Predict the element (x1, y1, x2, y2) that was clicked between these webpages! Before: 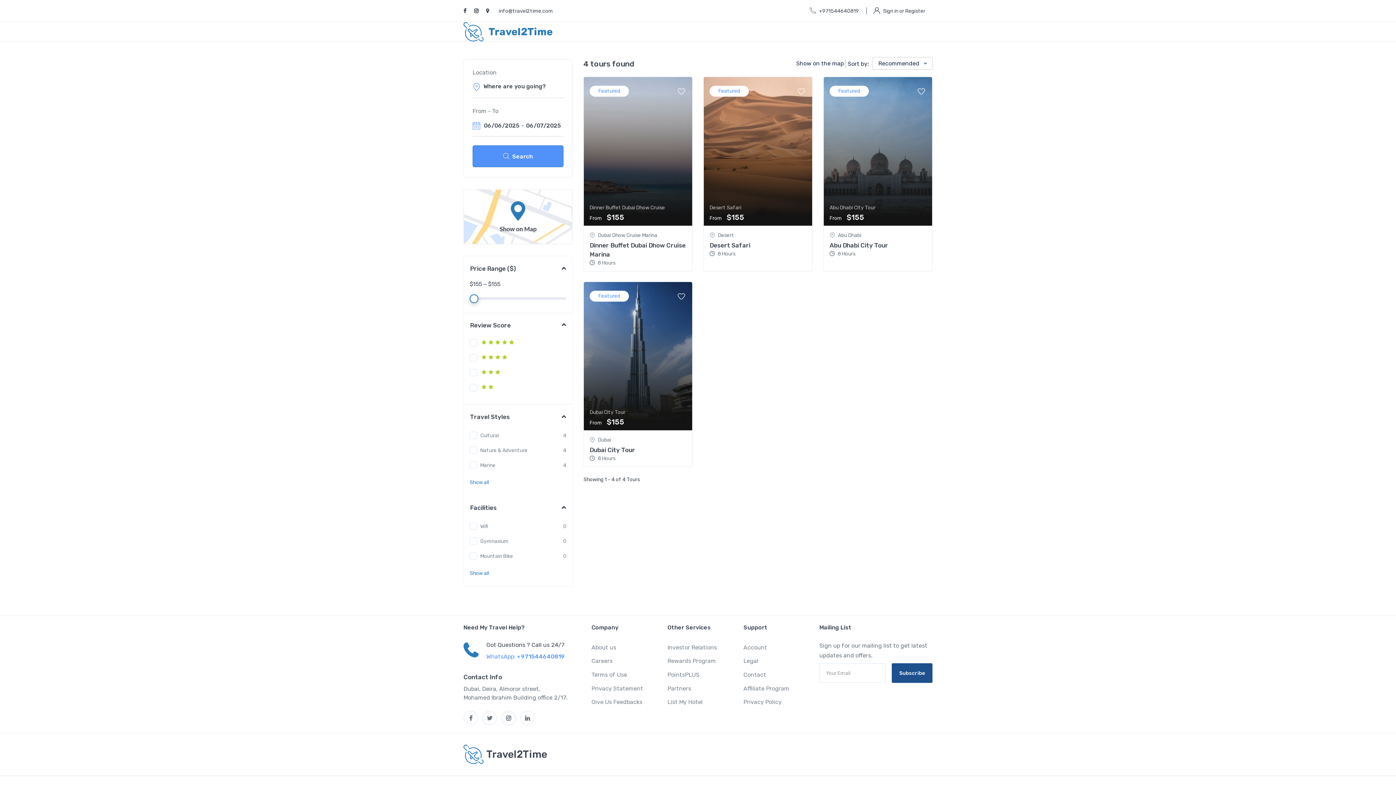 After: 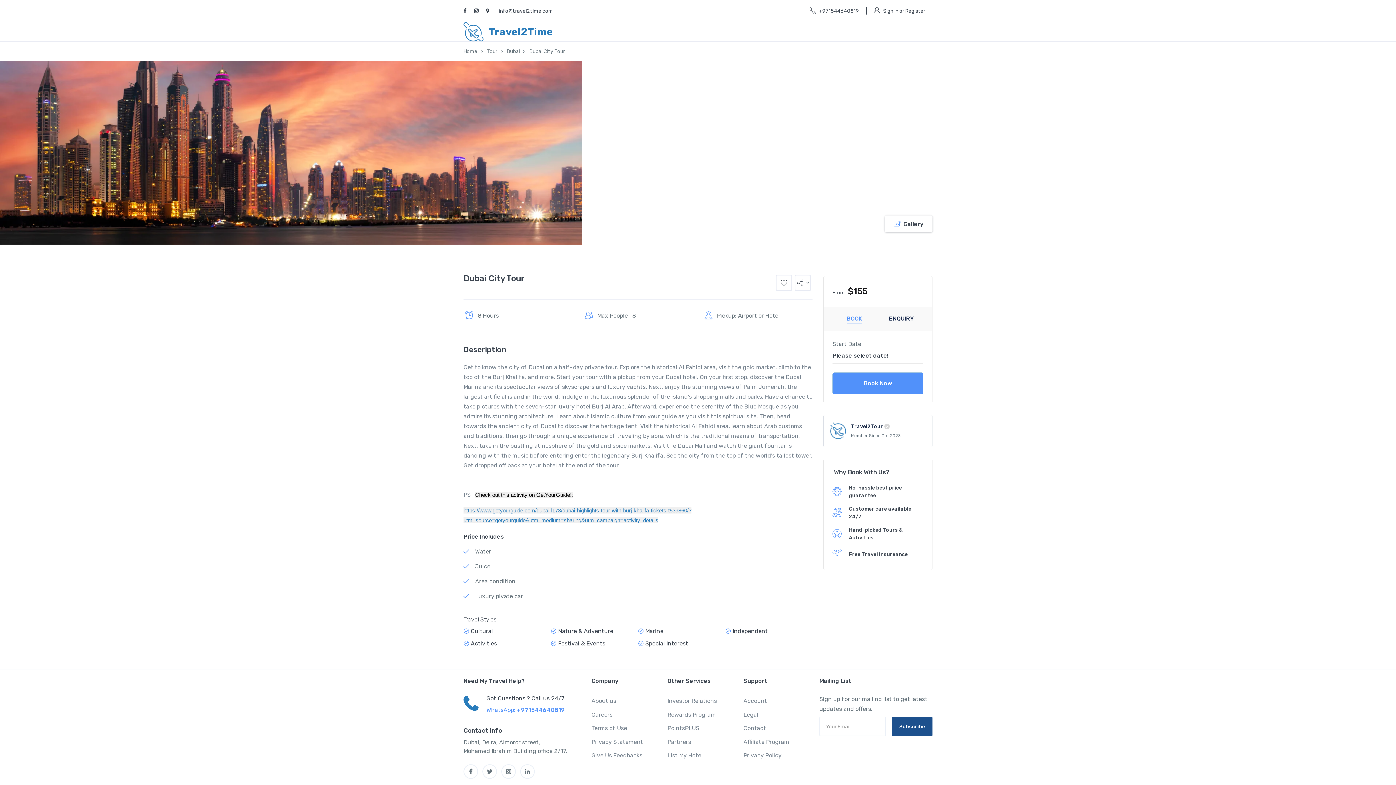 Action: label: Dubai City Tour bbox: (589, 446, 635, 453)